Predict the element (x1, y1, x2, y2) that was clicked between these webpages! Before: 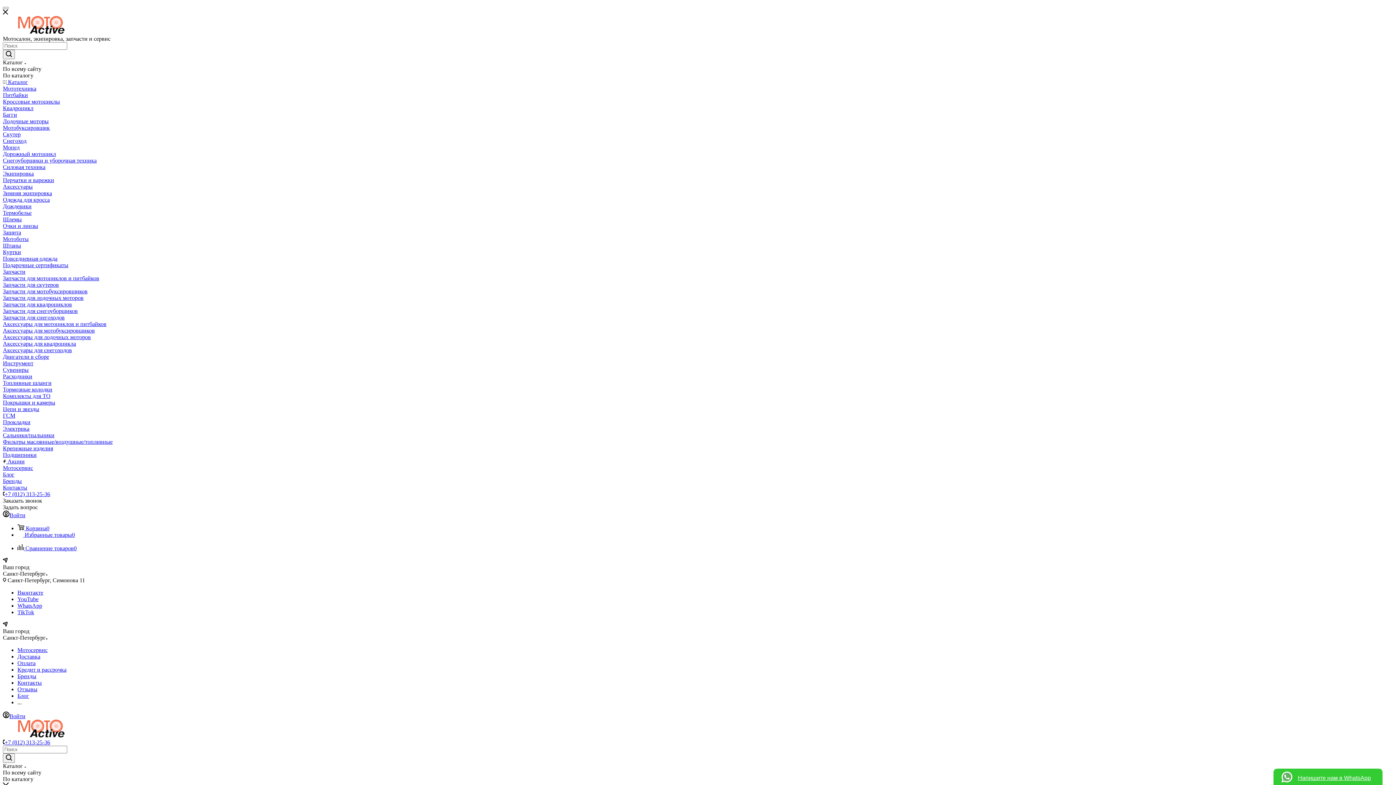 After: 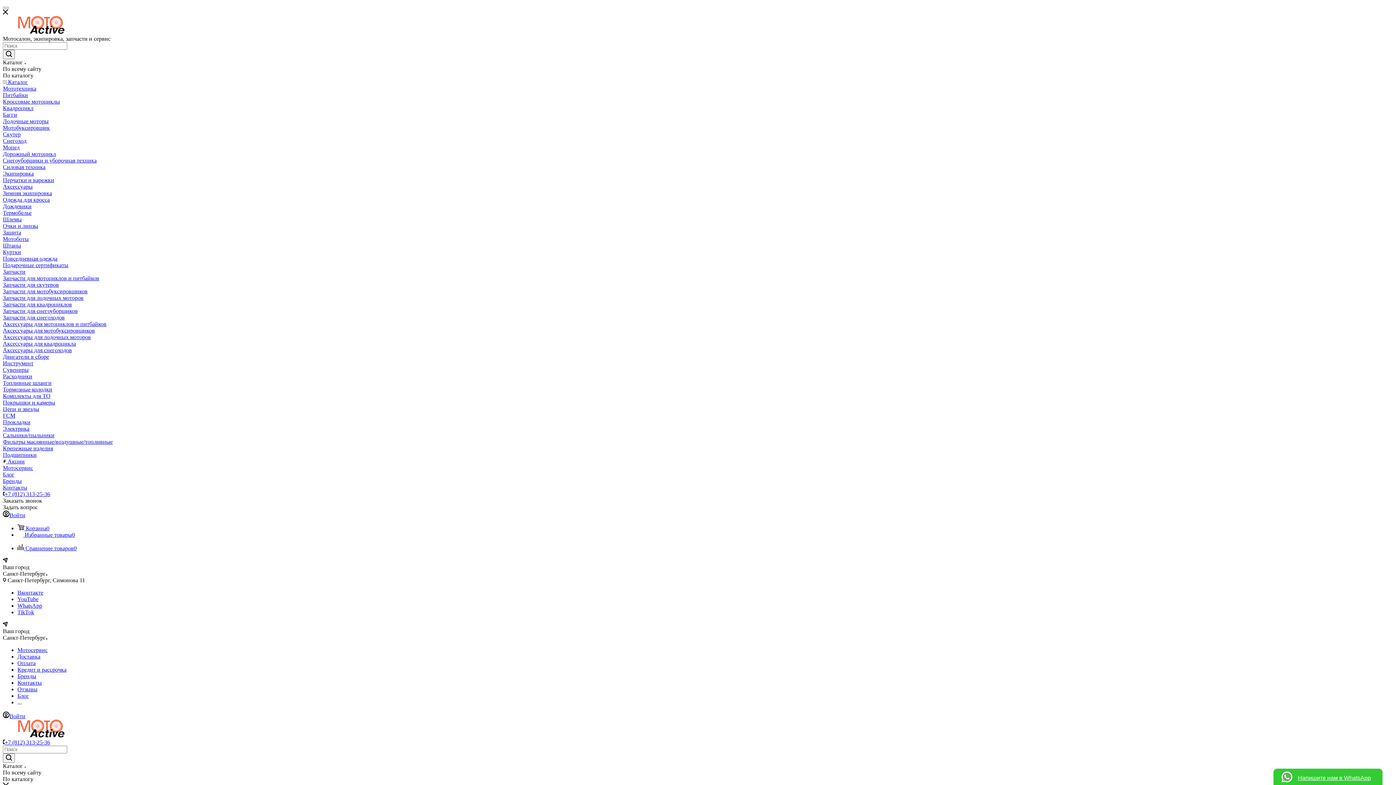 Action: label: Блог bbox: (17, 693, 29, 699)